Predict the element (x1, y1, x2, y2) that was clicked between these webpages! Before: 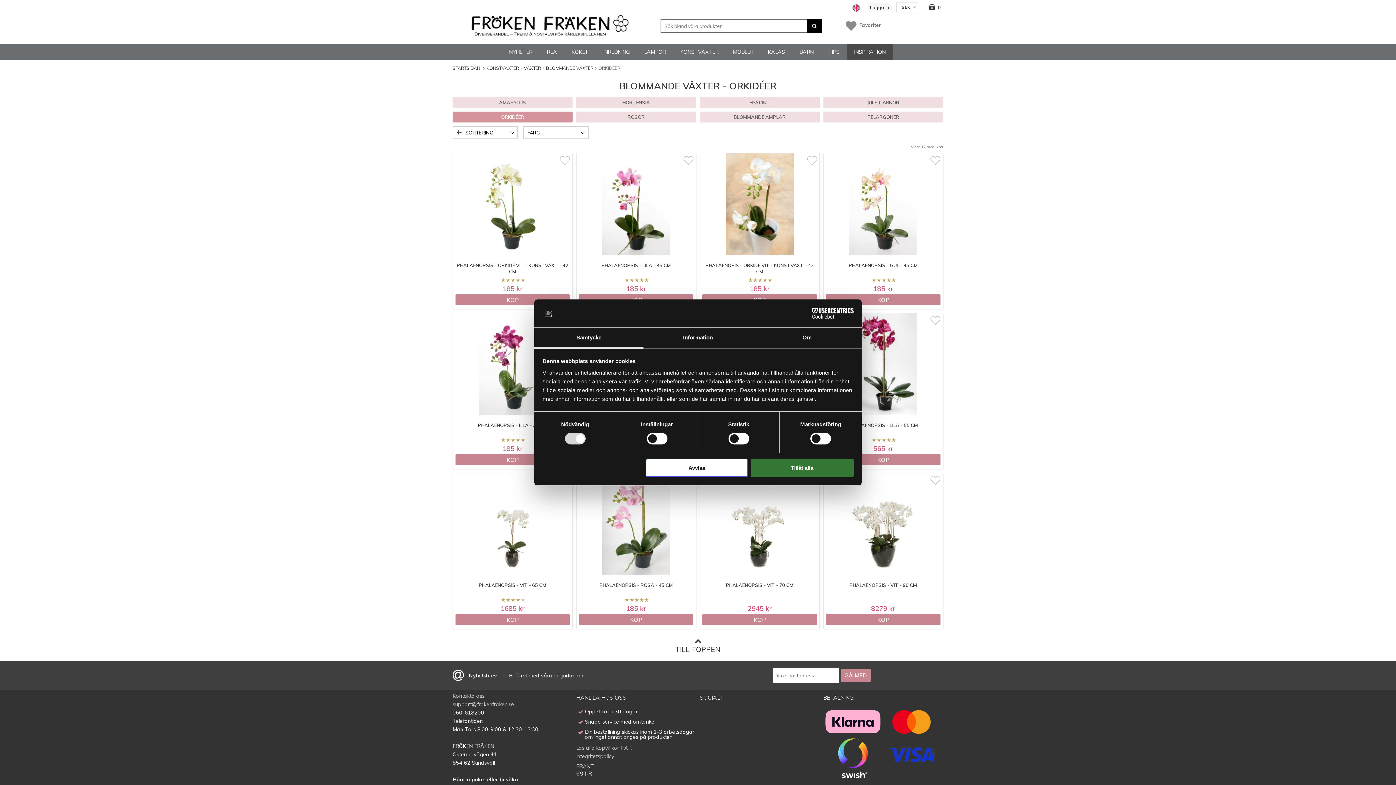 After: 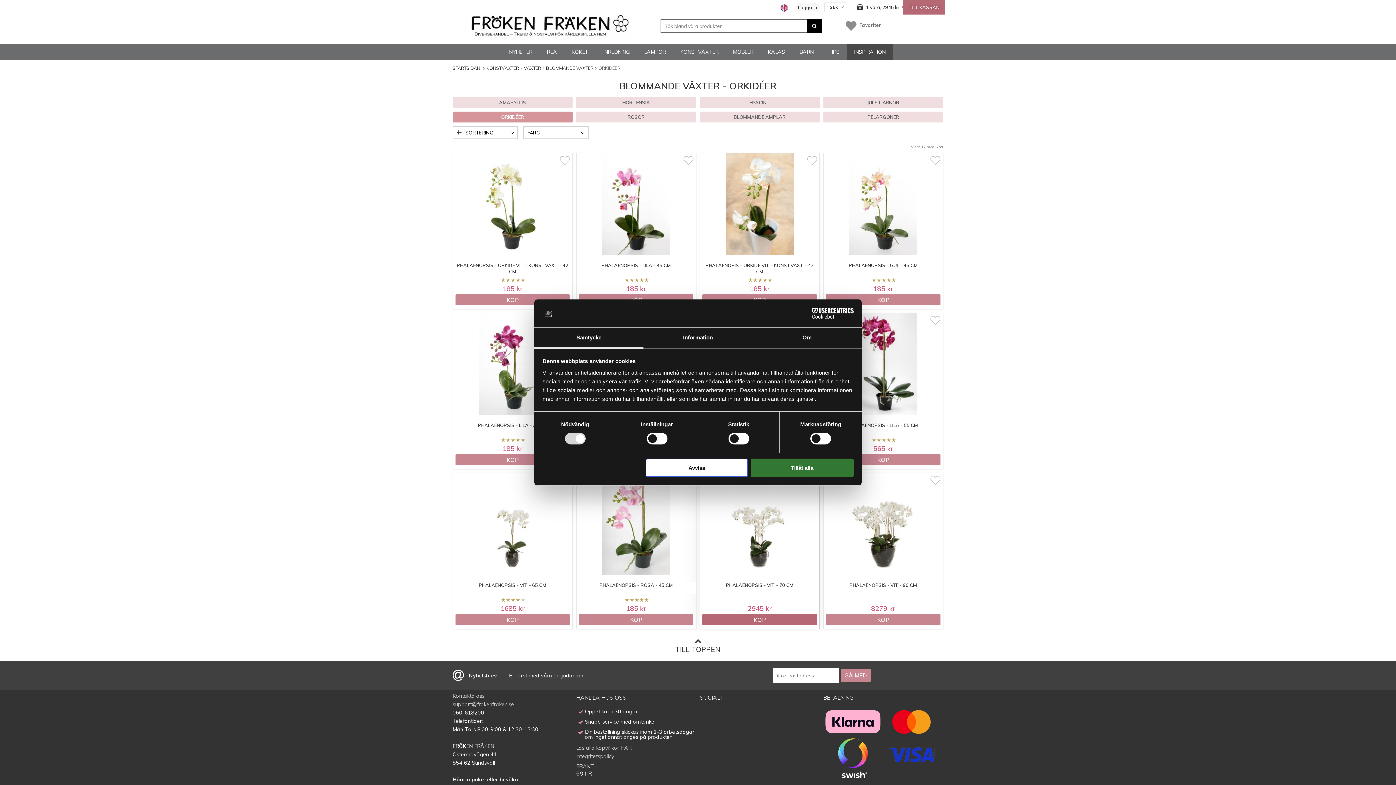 Action: bbox: (702, 614, 817, 625) label: KÖP